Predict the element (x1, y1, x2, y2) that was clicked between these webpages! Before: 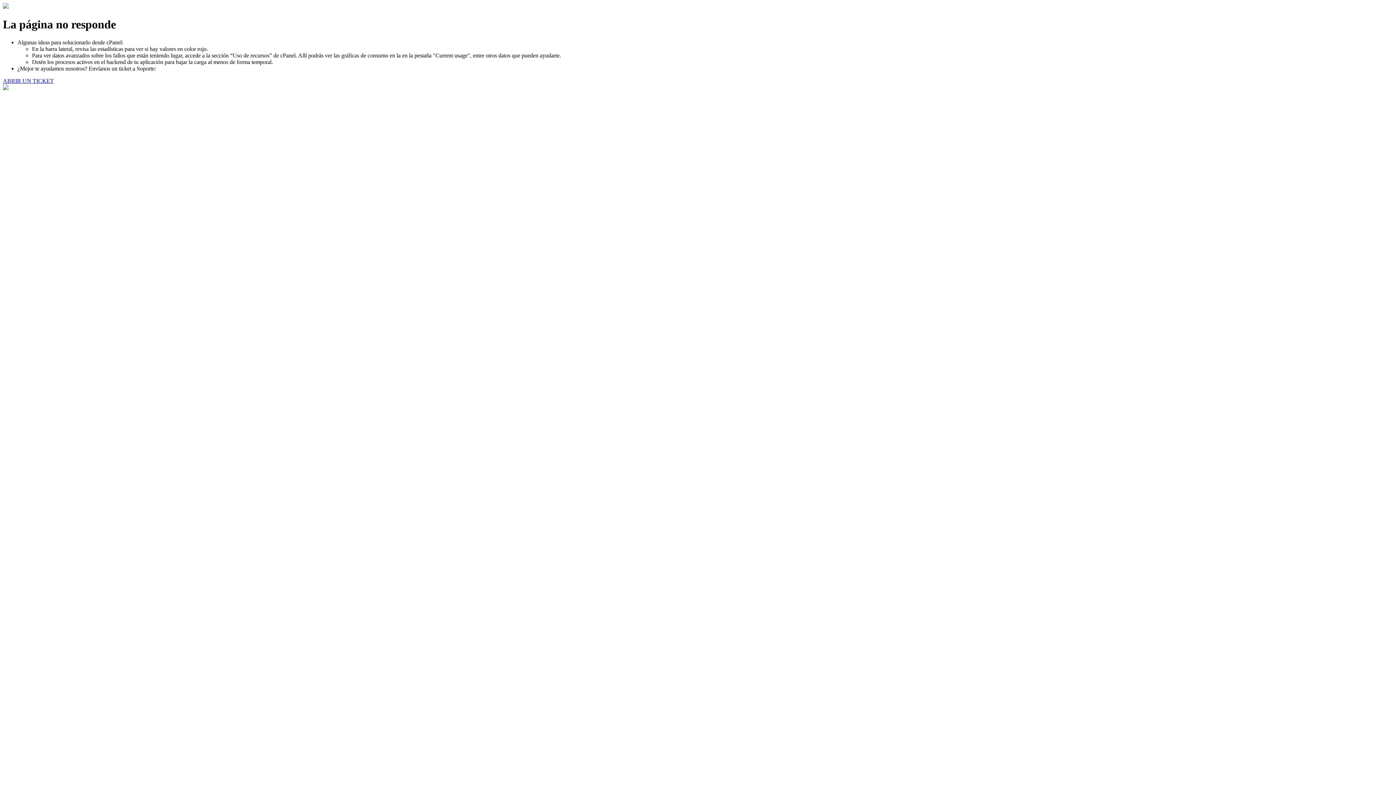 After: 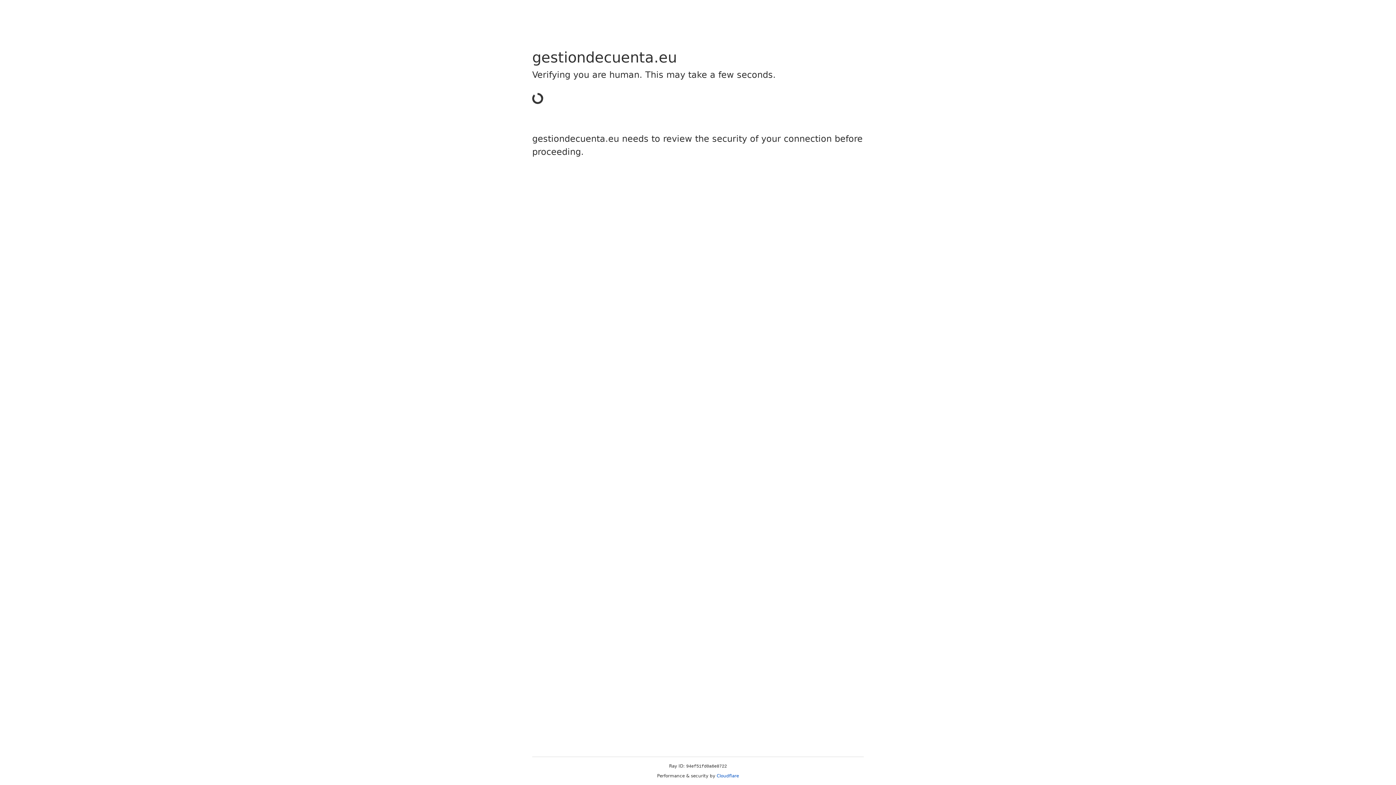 Action: label: ABRIR UN TICKET bbox: (2, 77, 53, 83)